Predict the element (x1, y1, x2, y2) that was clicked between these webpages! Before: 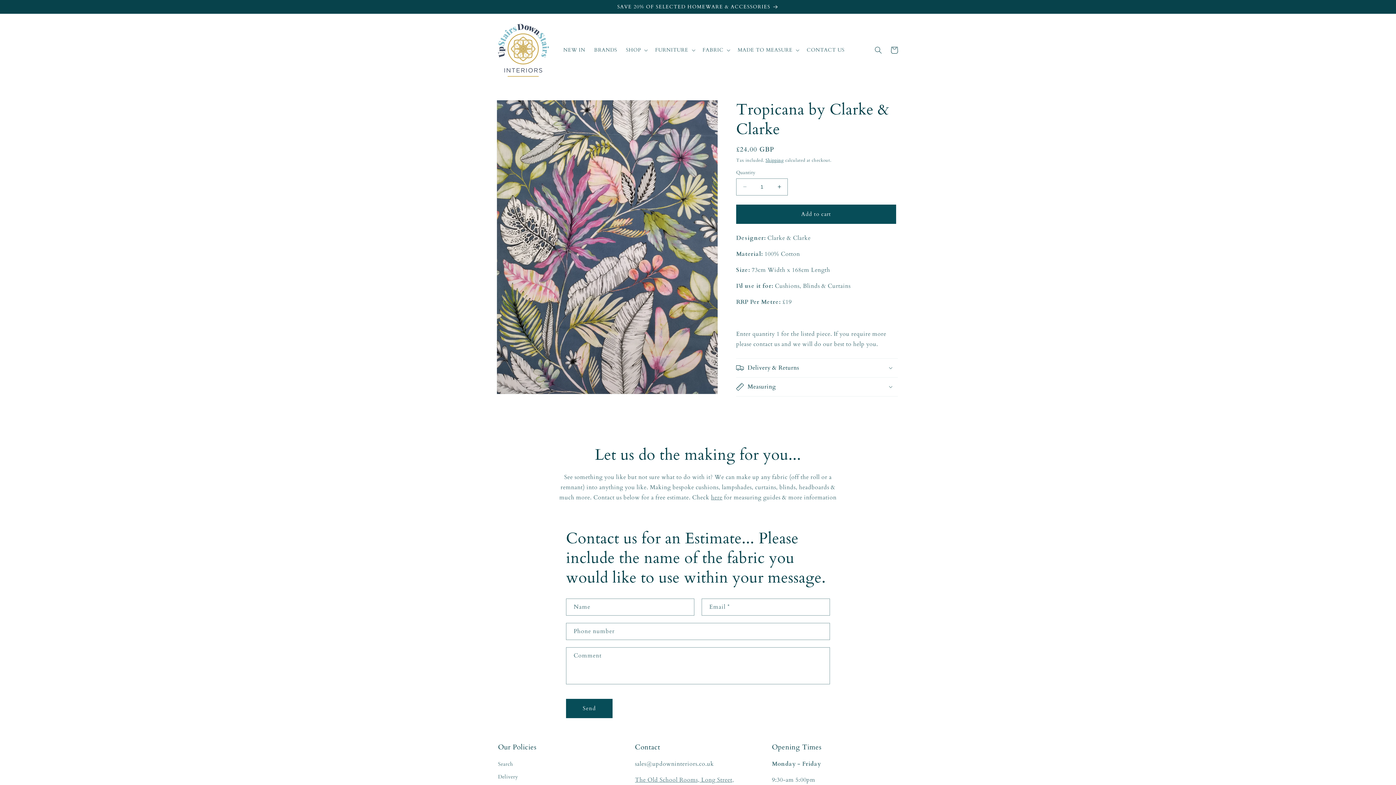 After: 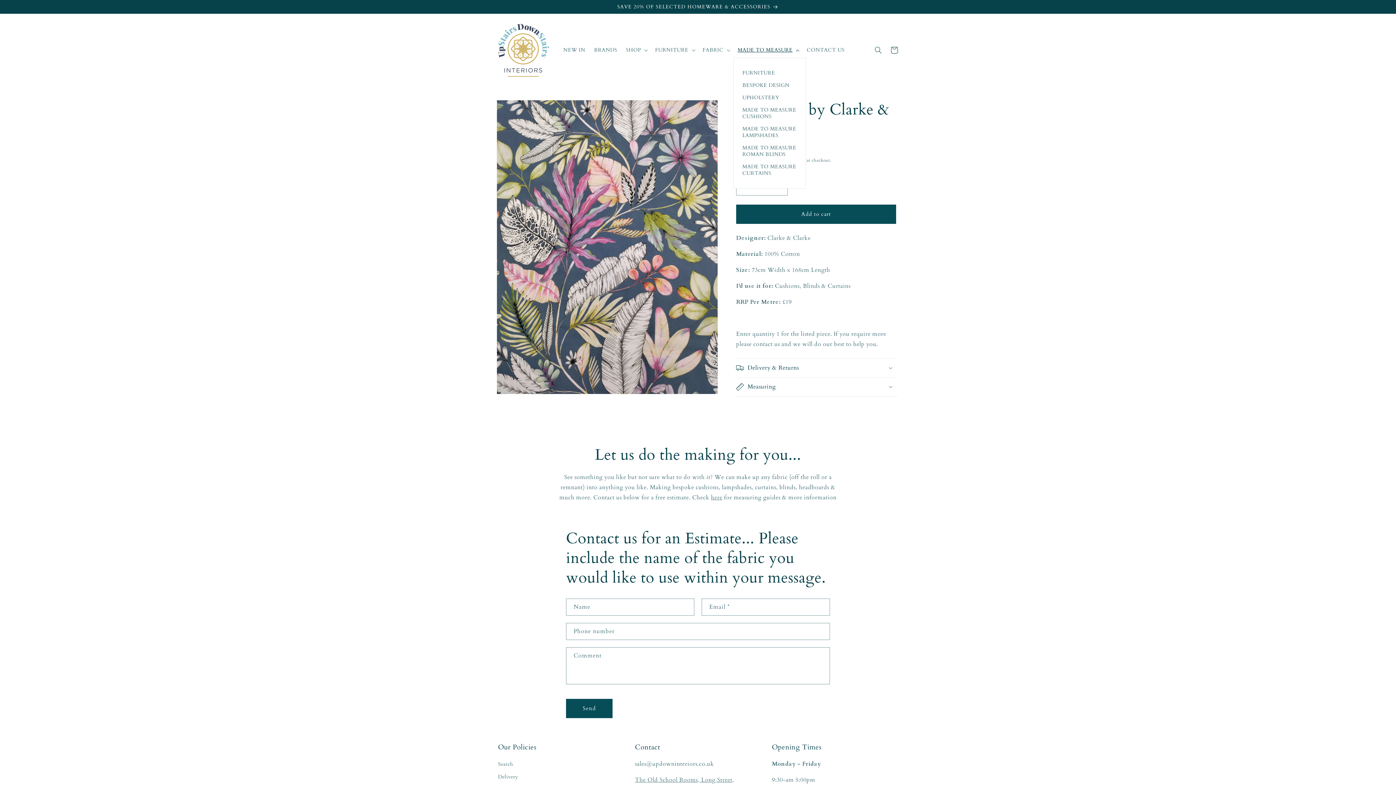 Action: label: MADE TO MEASURE bbox: (733, 42, 802, 57)